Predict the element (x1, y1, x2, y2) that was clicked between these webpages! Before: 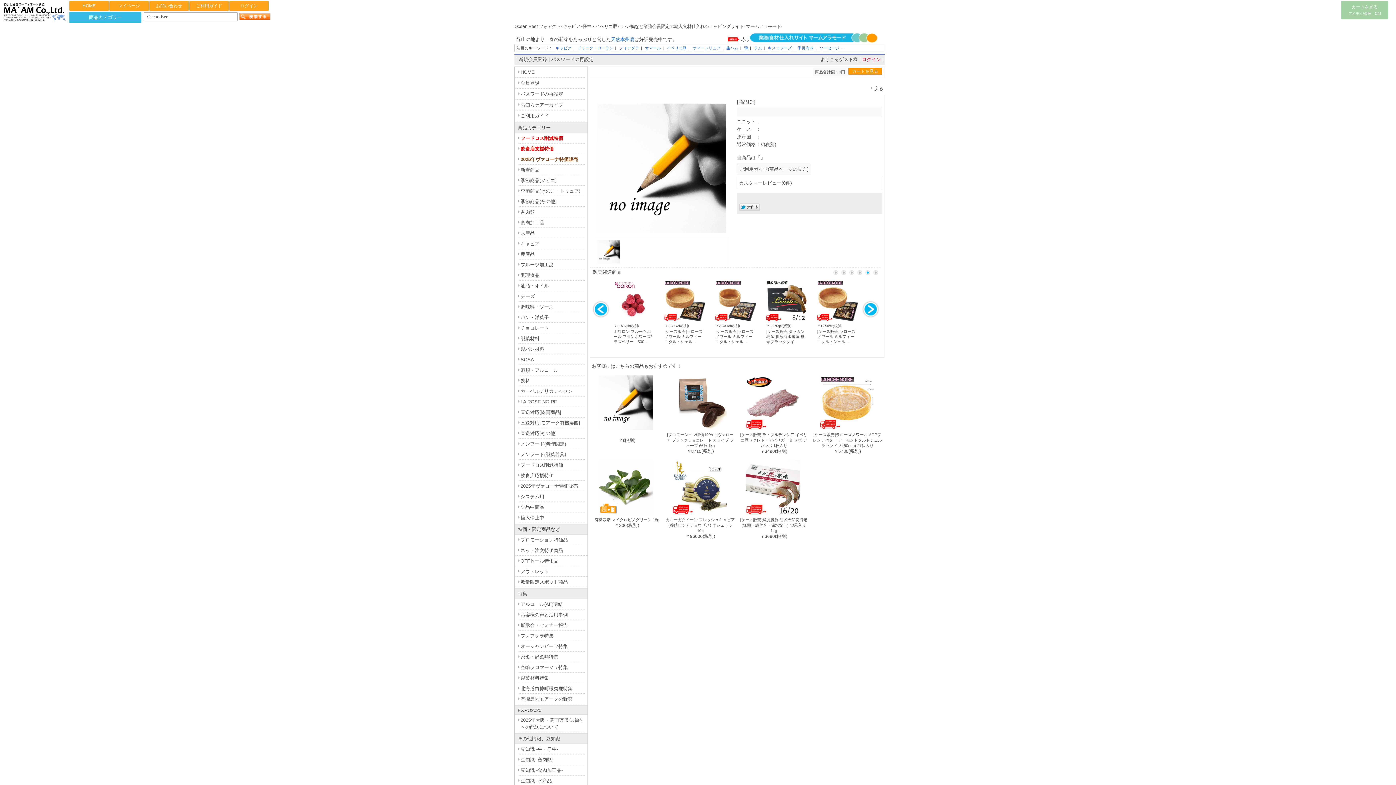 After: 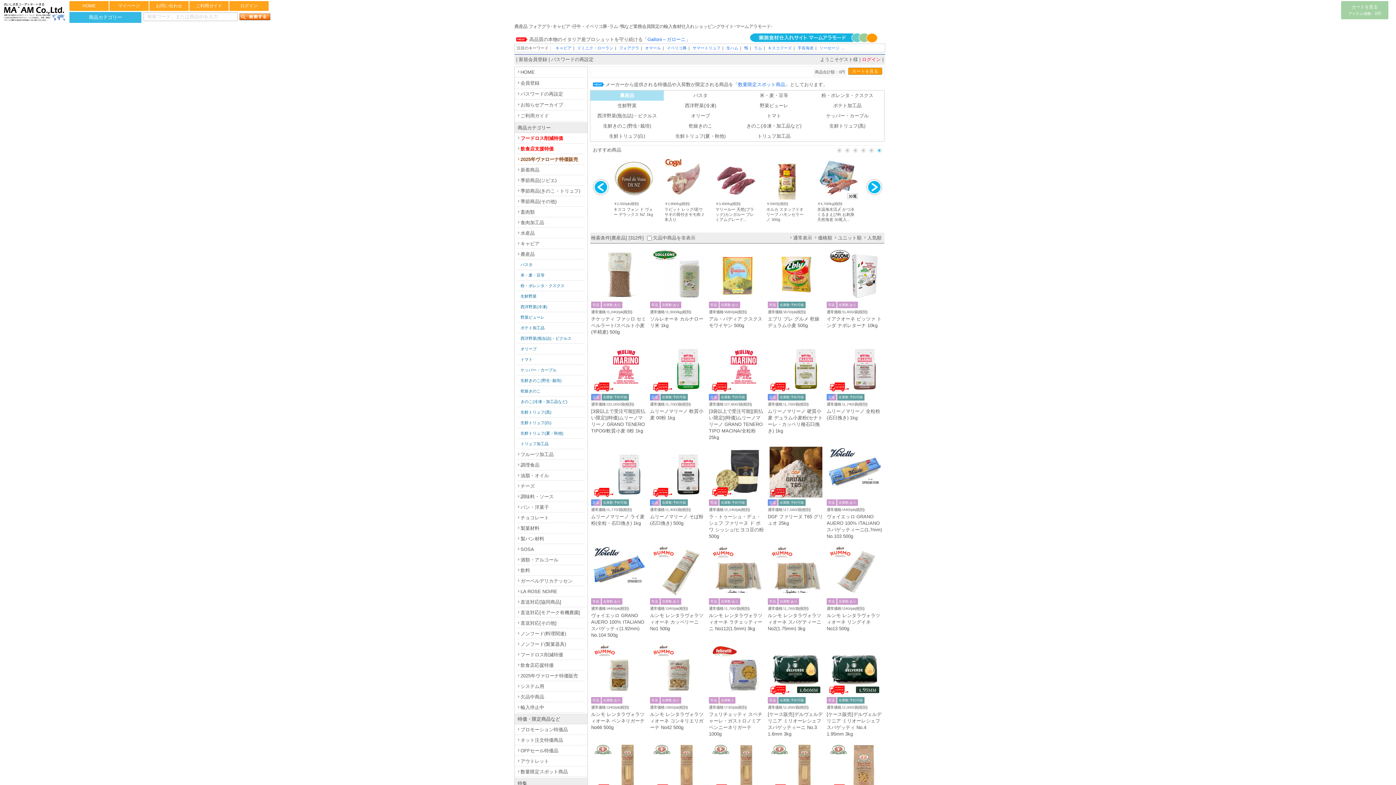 Action: bbox: (517, 249, 584, 259) label: 農産品